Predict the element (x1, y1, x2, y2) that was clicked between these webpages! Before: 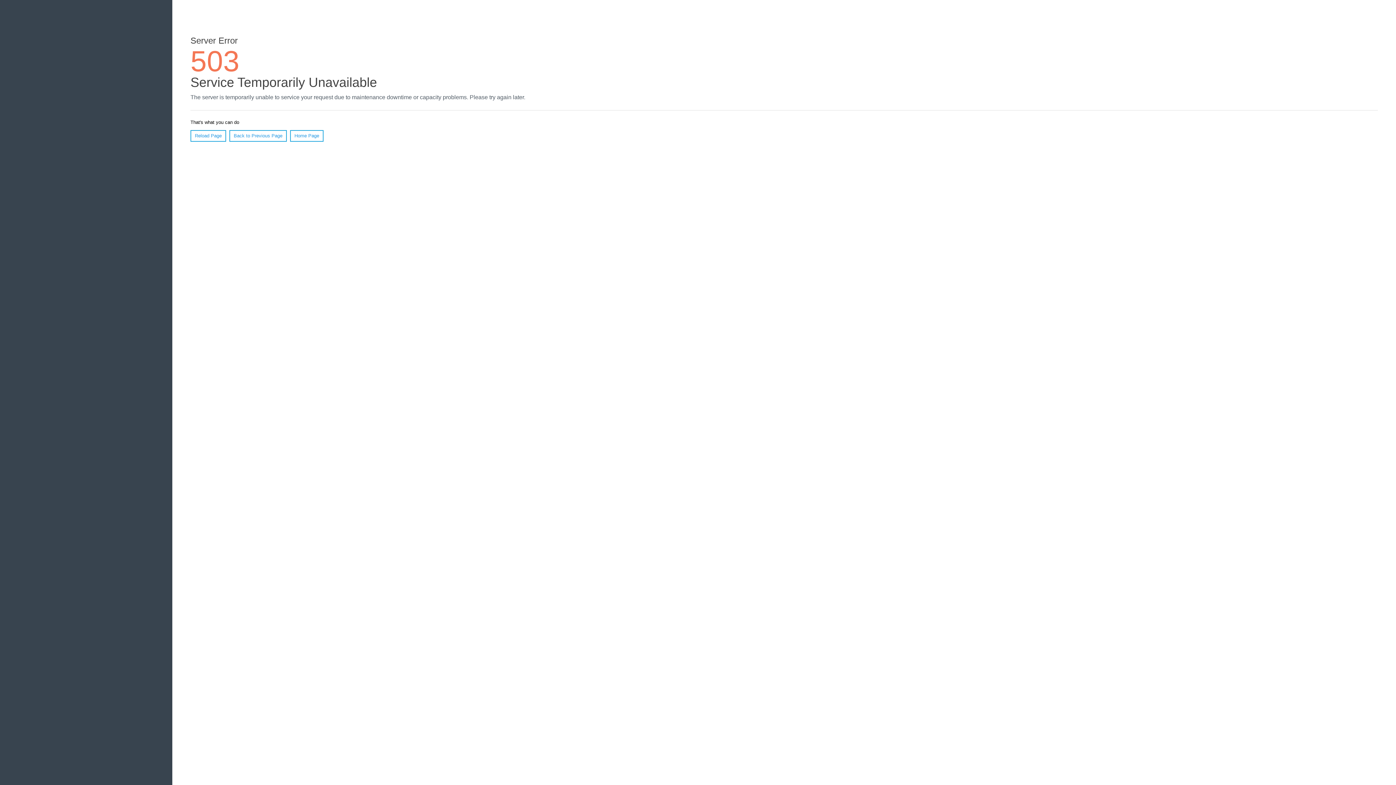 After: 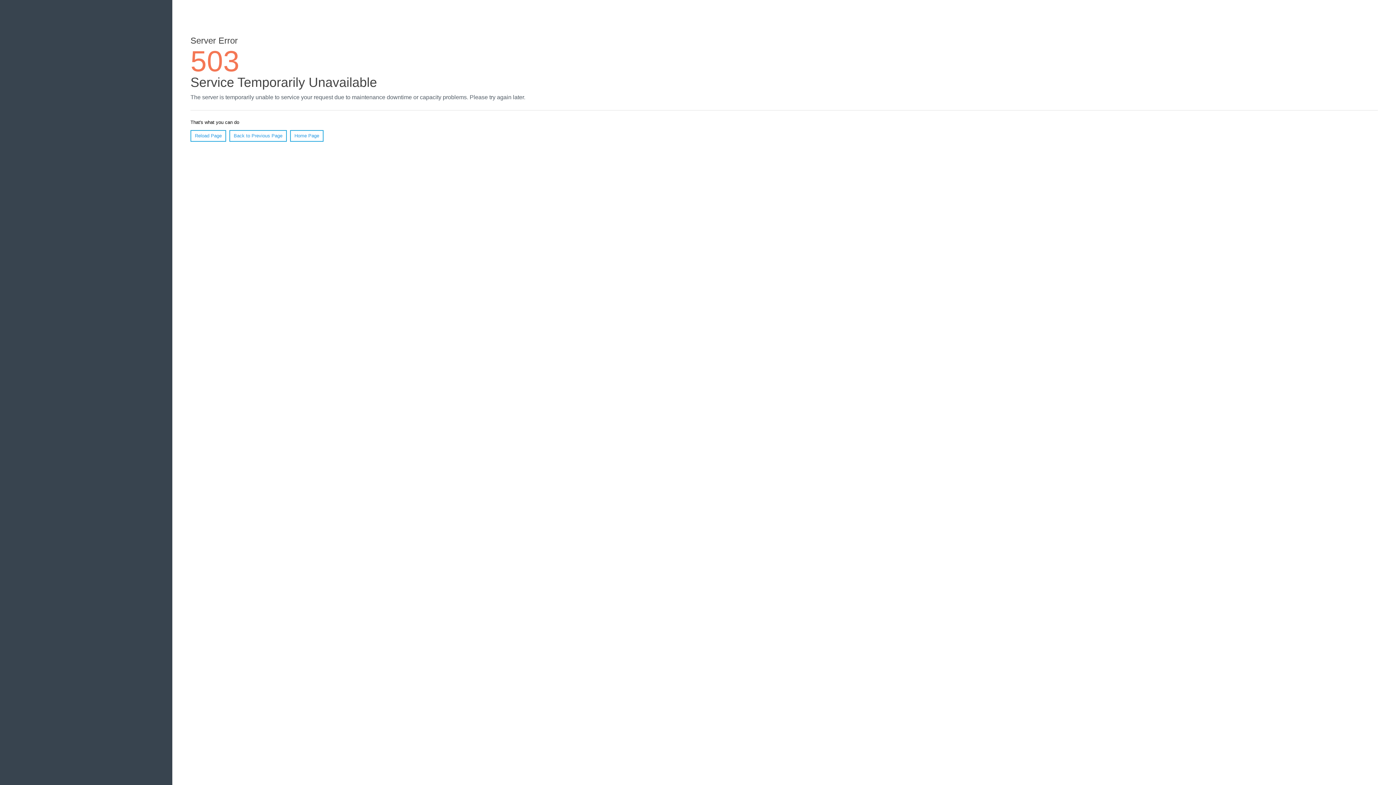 Action: label: Reload Page bbox: (190, 130, 226, 141)